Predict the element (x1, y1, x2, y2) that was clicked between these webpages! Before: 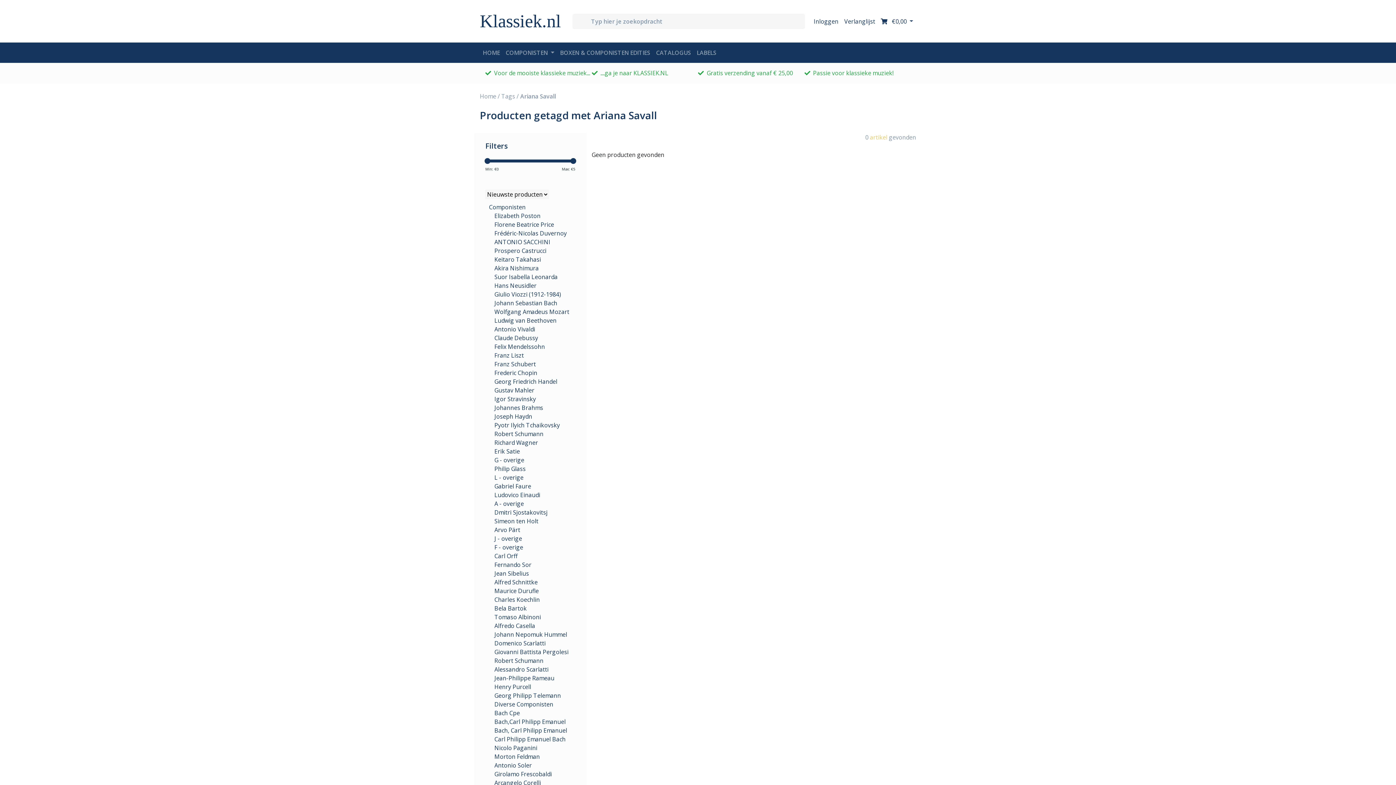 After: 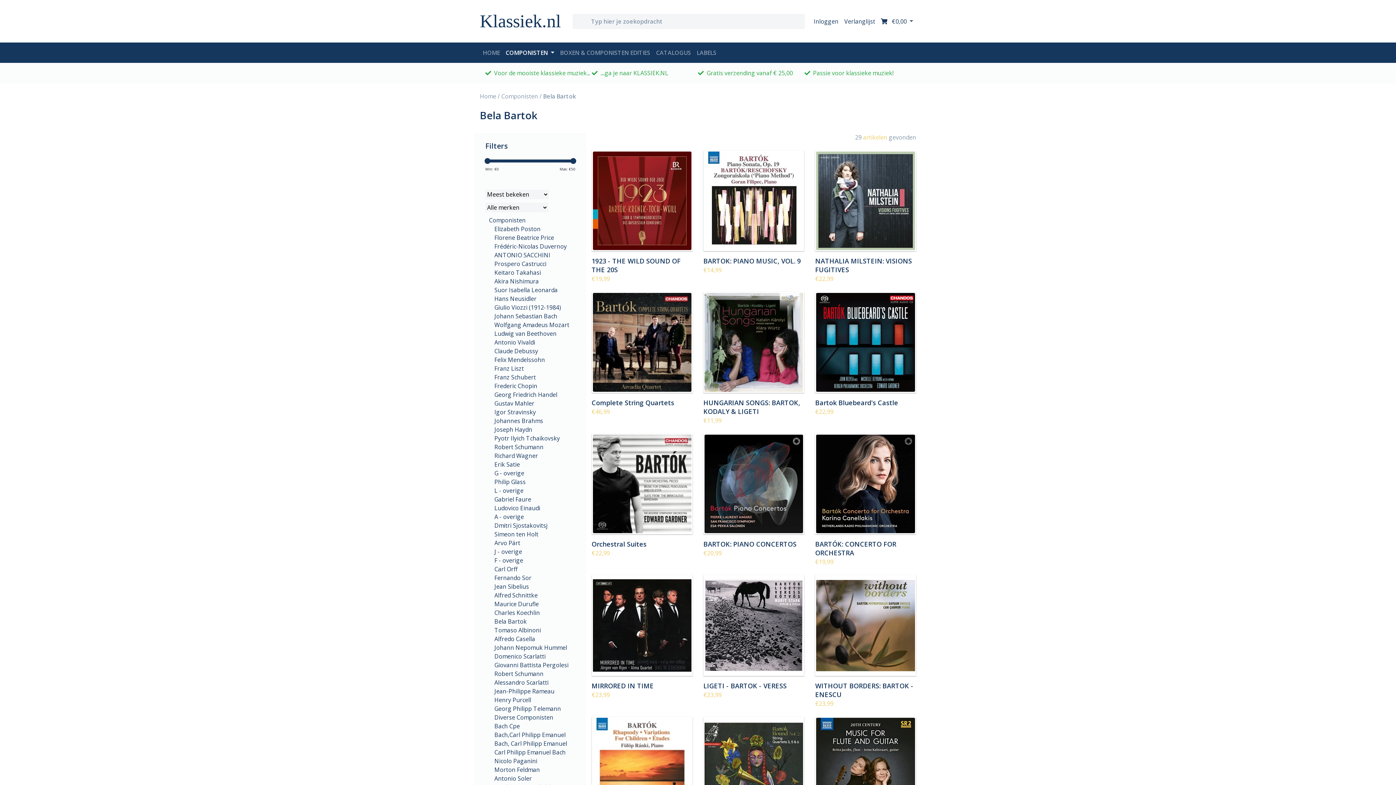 Action: bbox: (494, 604, 526, 612) label: Bela Bartok